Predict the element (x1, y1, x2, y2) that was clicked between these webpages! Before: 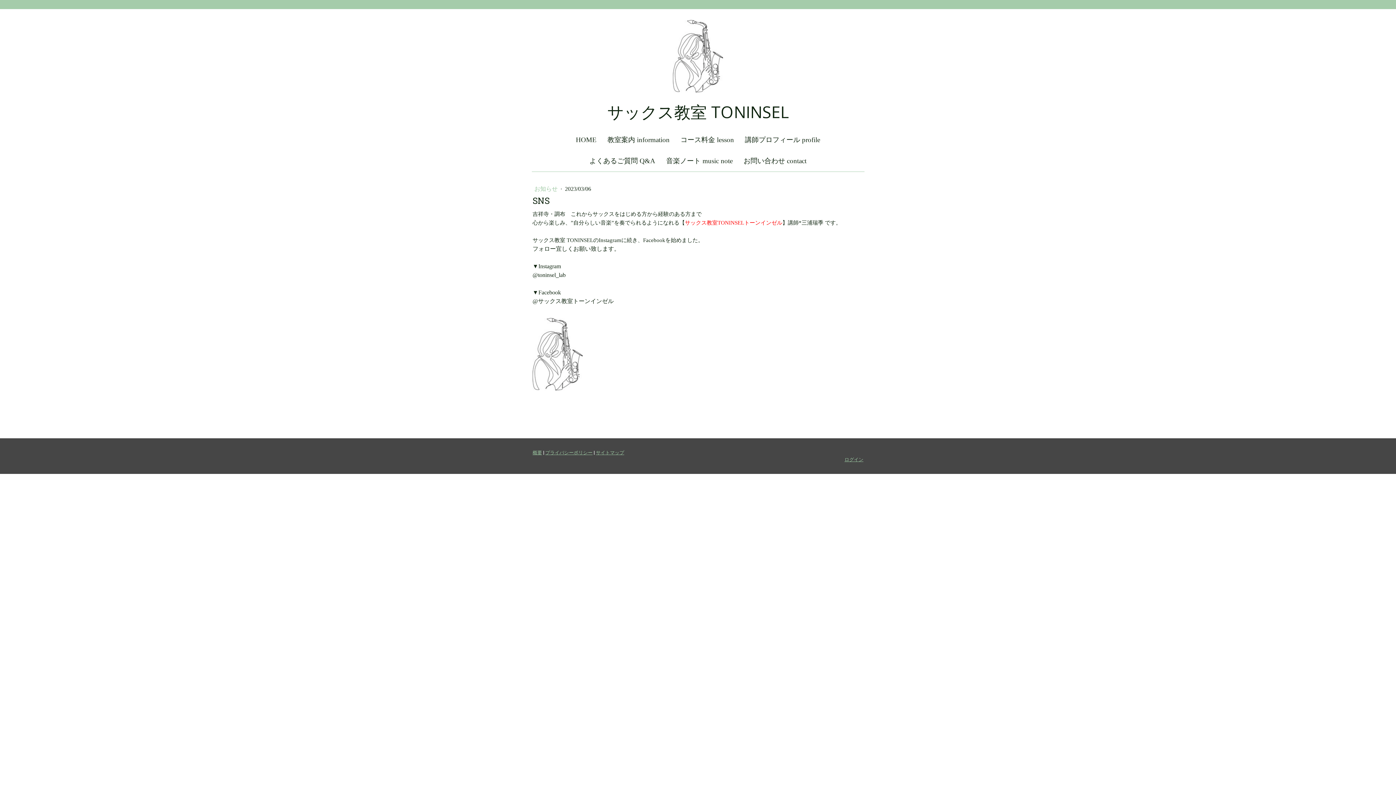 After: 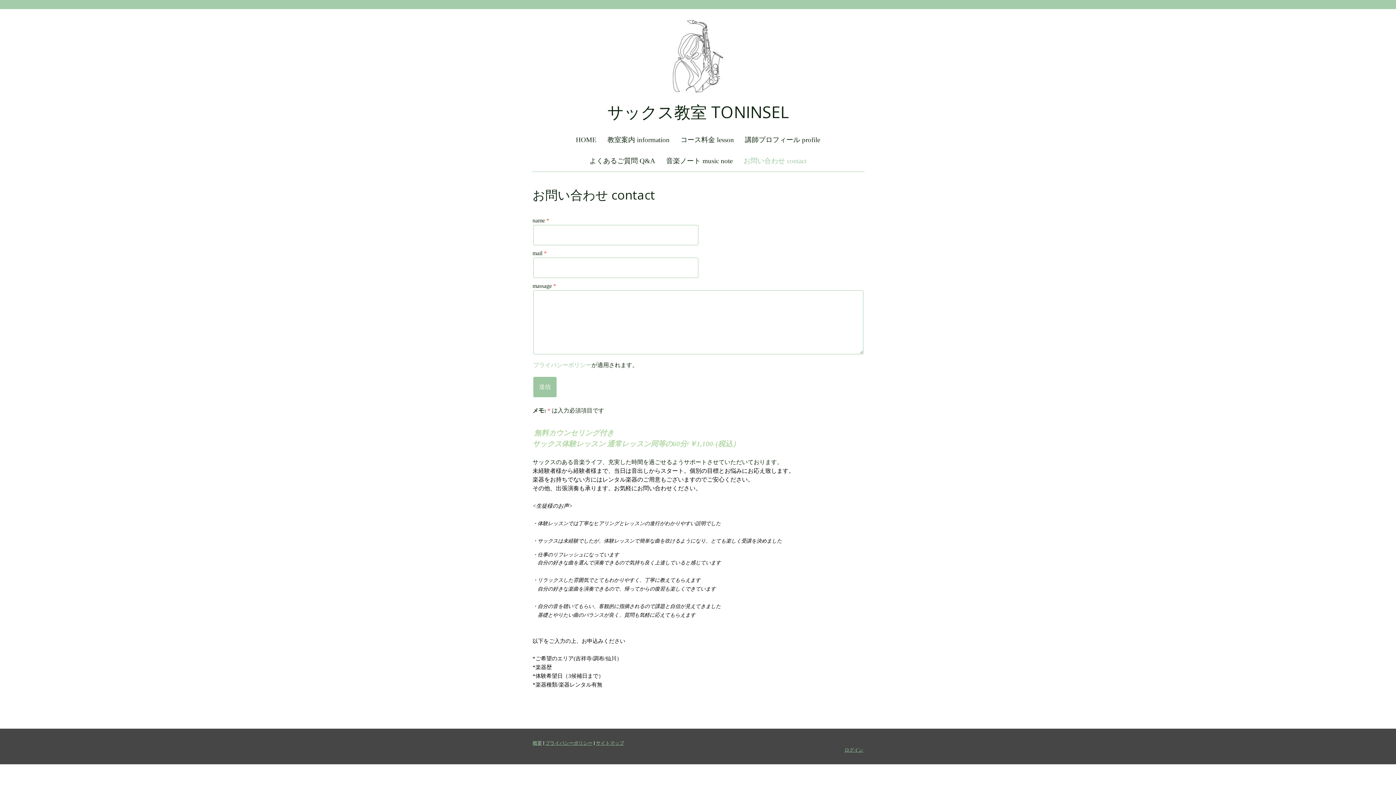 Action: bbox: (738, 150, 812, 171) label: お問い合わせ contact